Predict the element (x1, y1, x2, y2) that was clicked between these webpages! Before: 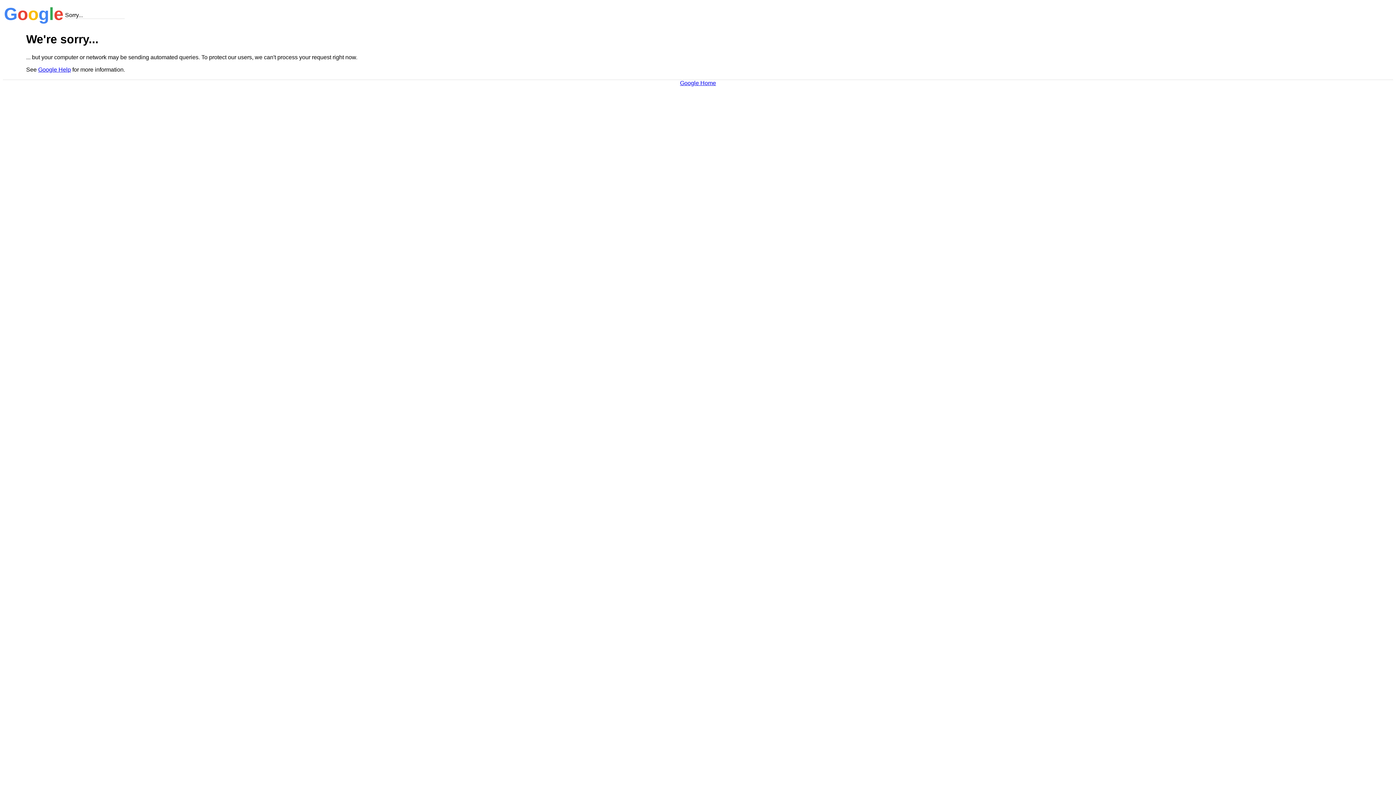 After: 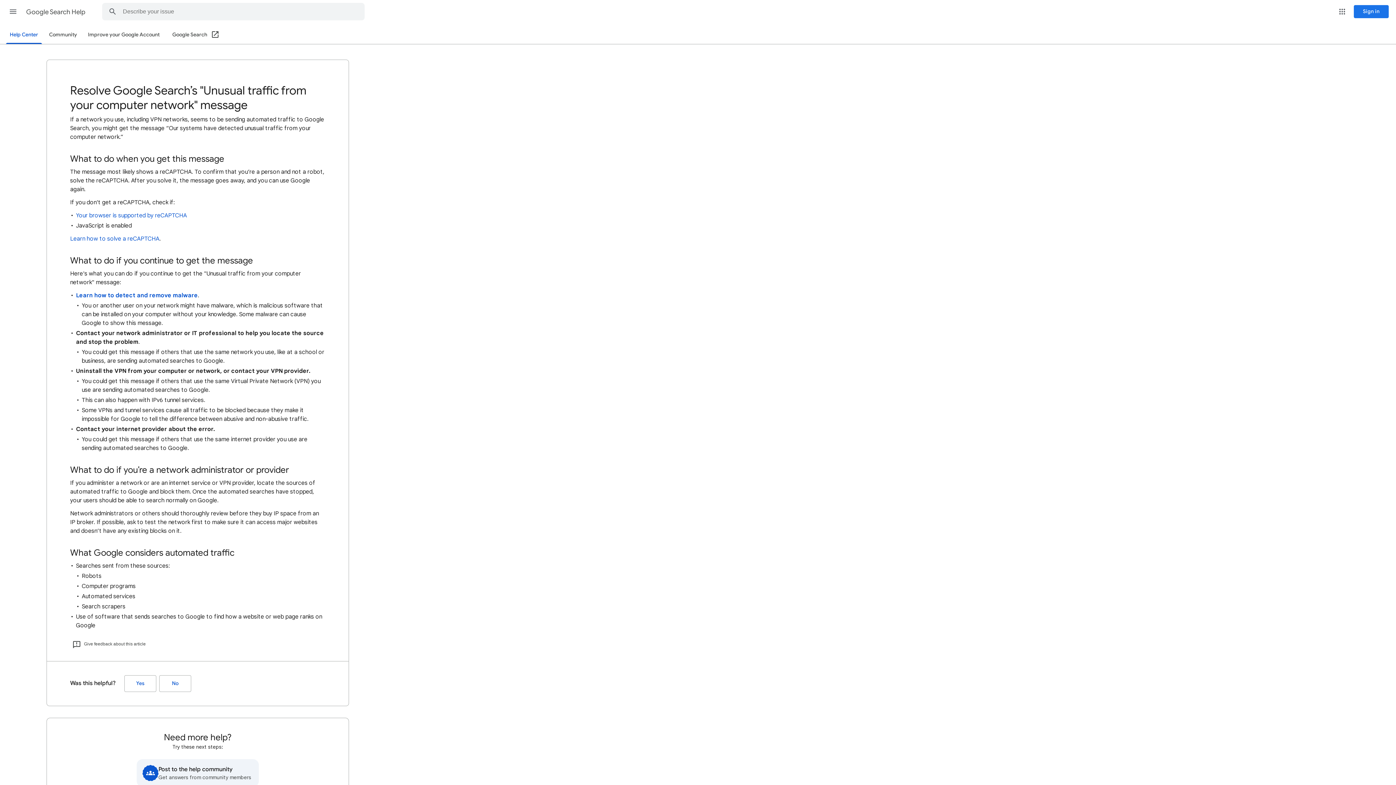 Action: label: Google Help bbox: (38, 66, 70, 72)